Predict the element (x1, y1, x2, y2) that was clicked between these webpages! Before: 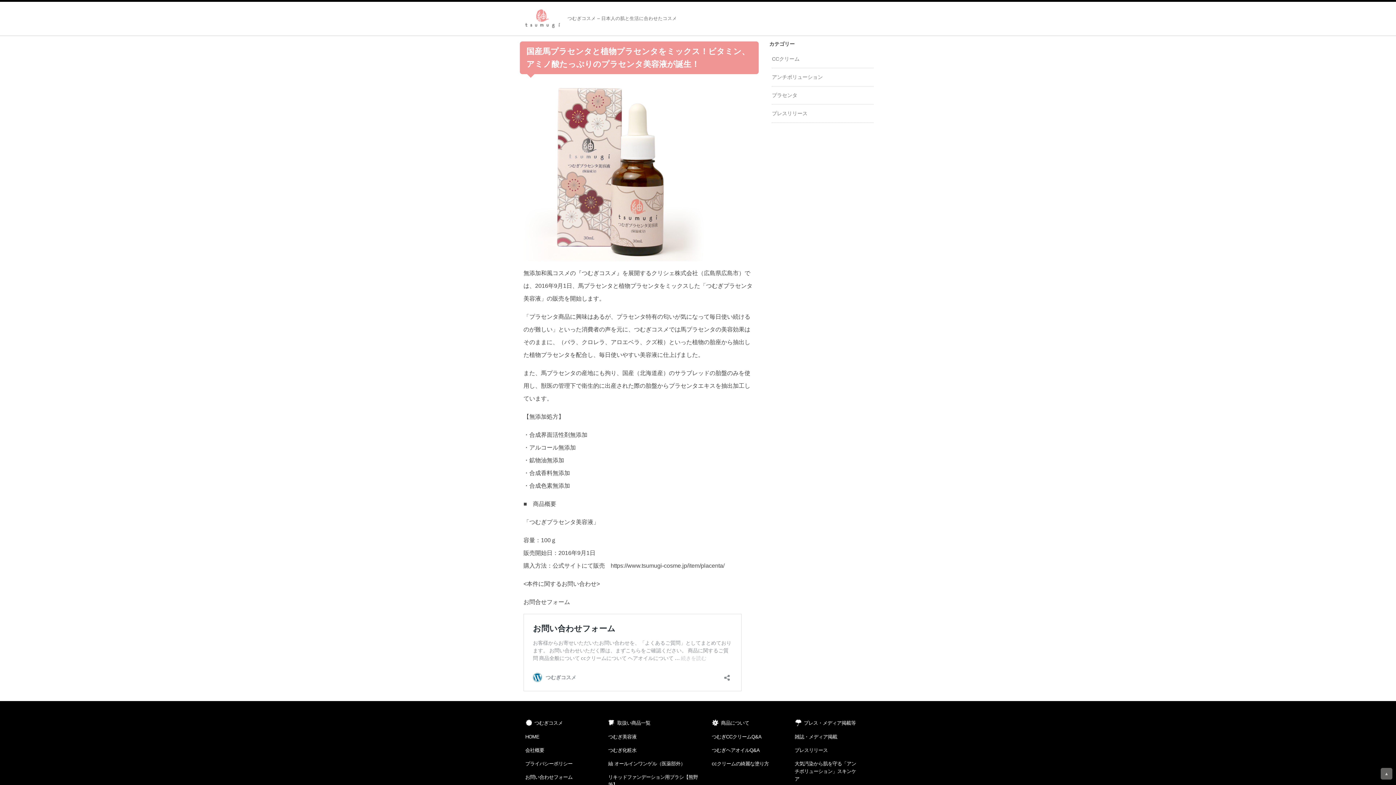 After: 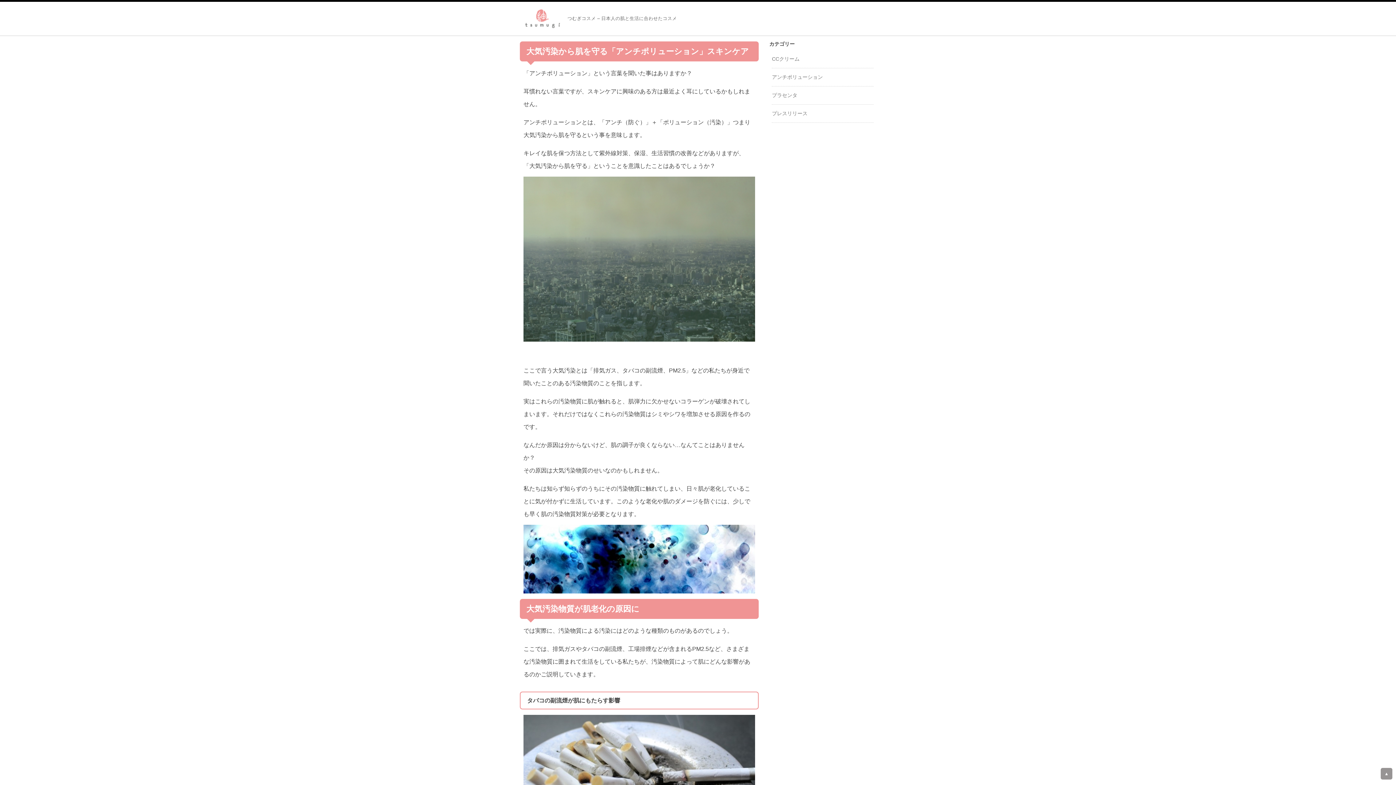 Action: bbox: (794, 761, 856, 782) label: 大気汚染から肌を守る「アンチポリューション」スキンケア